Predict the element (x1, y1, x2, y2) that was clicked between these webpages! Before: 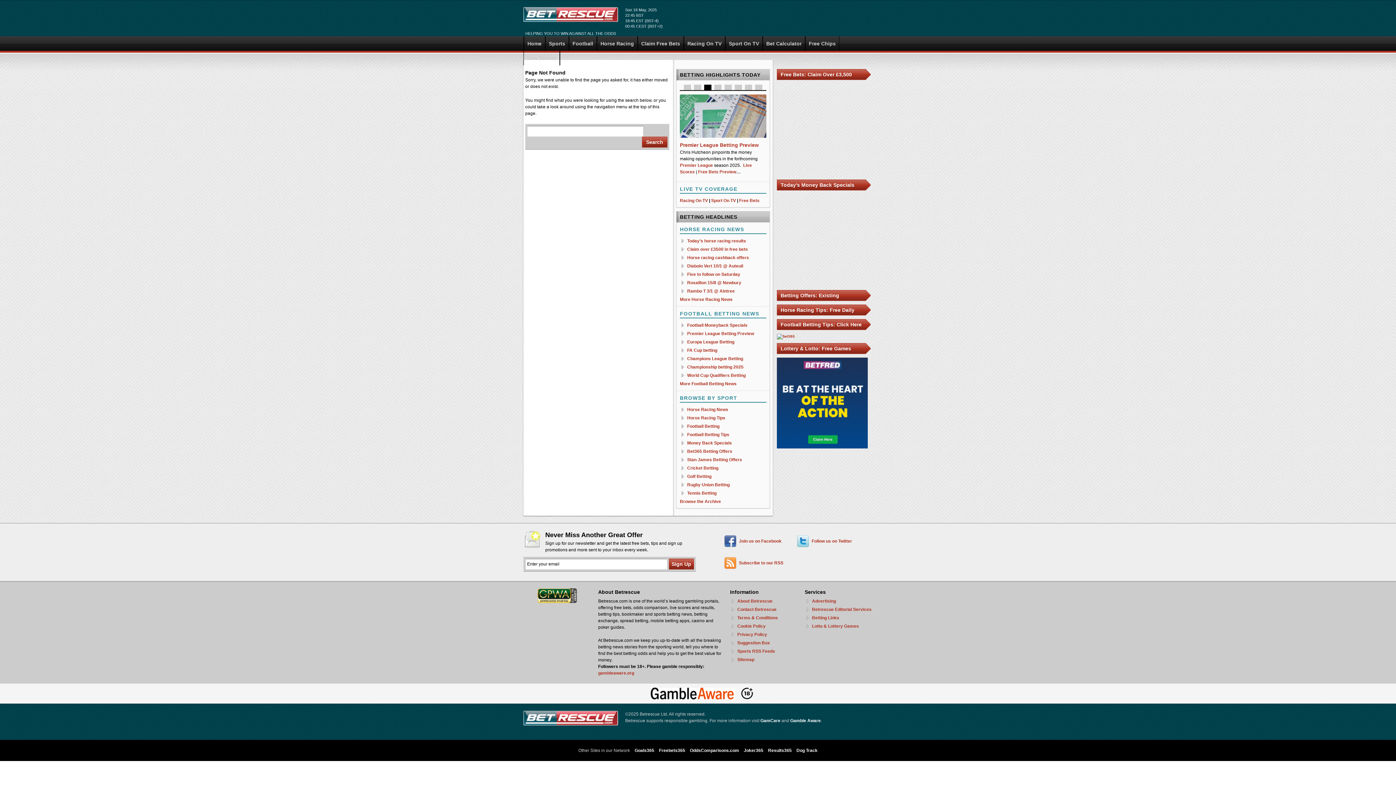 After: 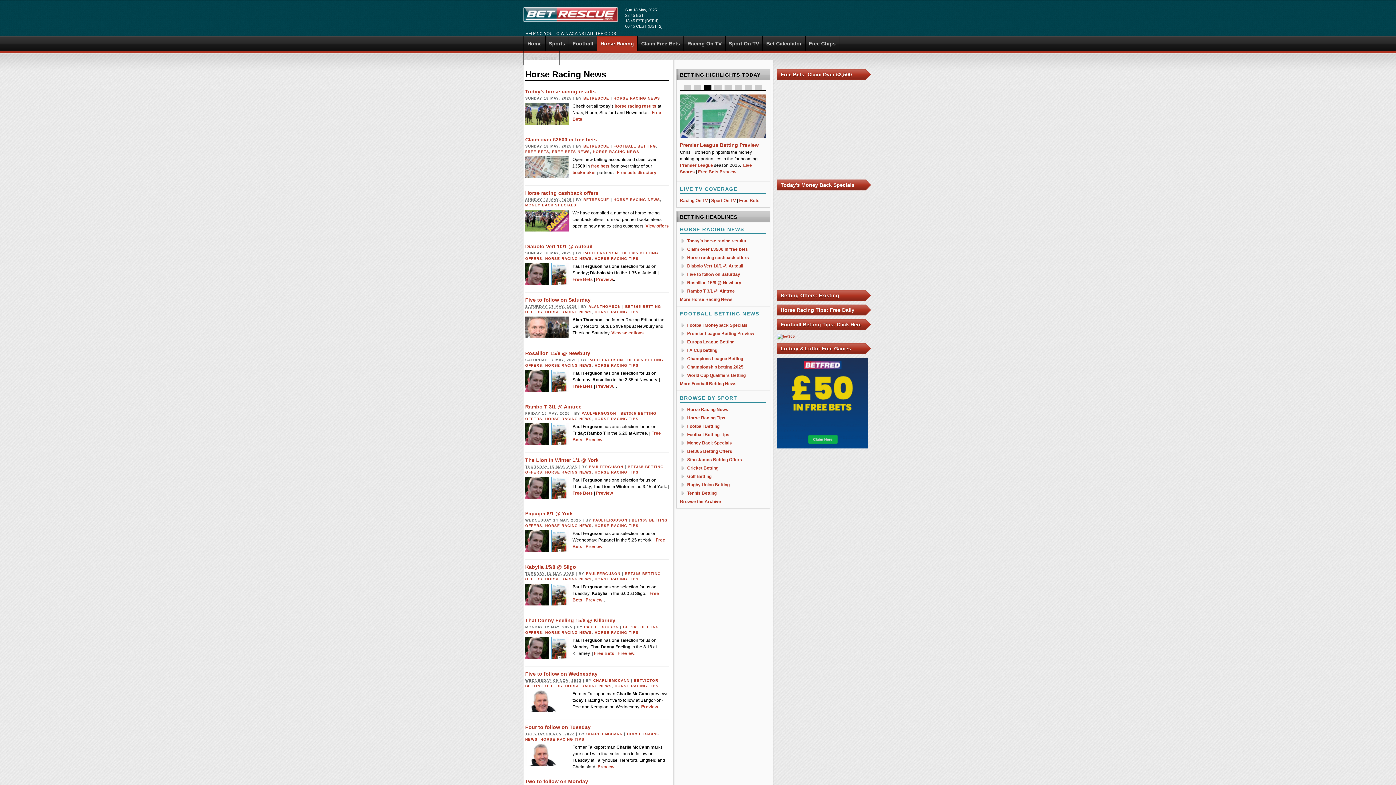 Action: label: More Horse Racing News bbox: (680, 296, 732, 302)